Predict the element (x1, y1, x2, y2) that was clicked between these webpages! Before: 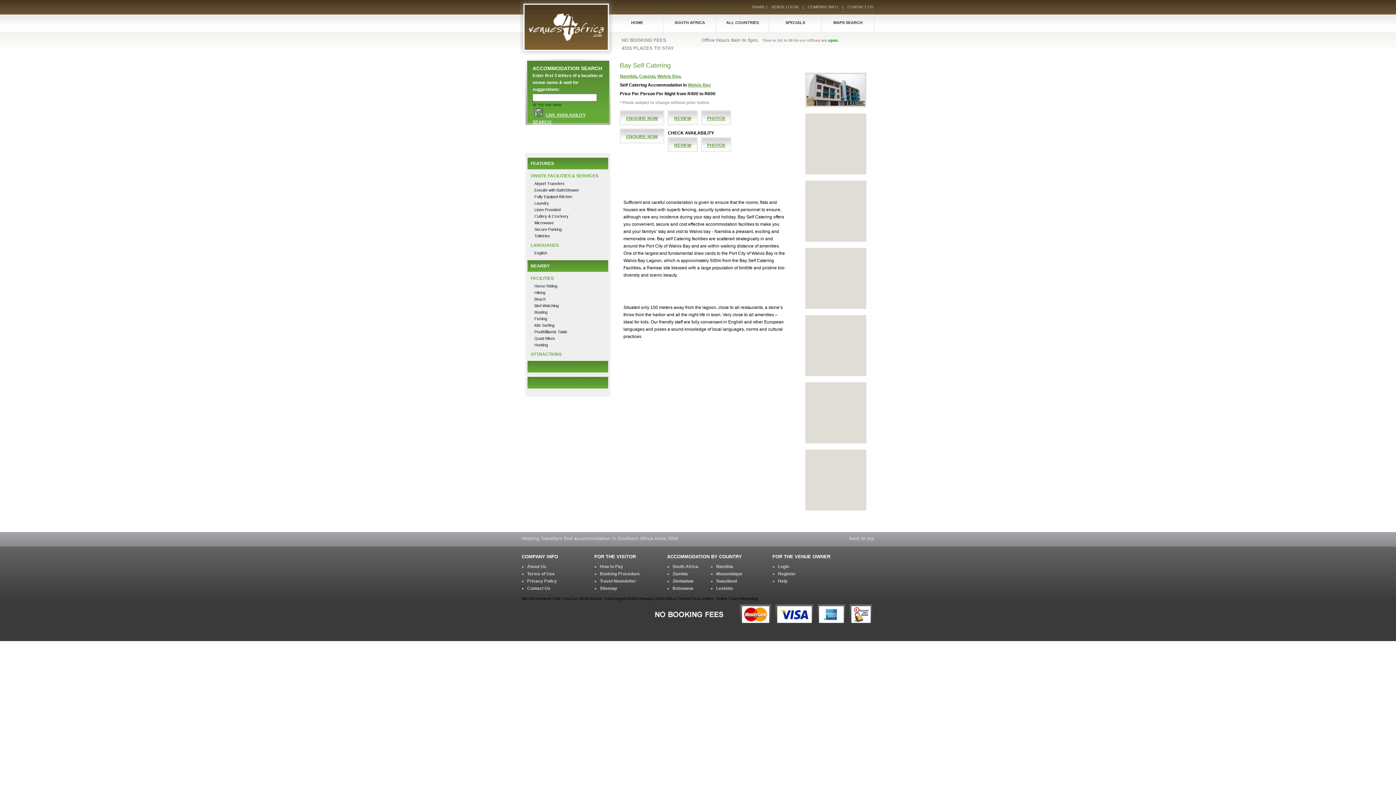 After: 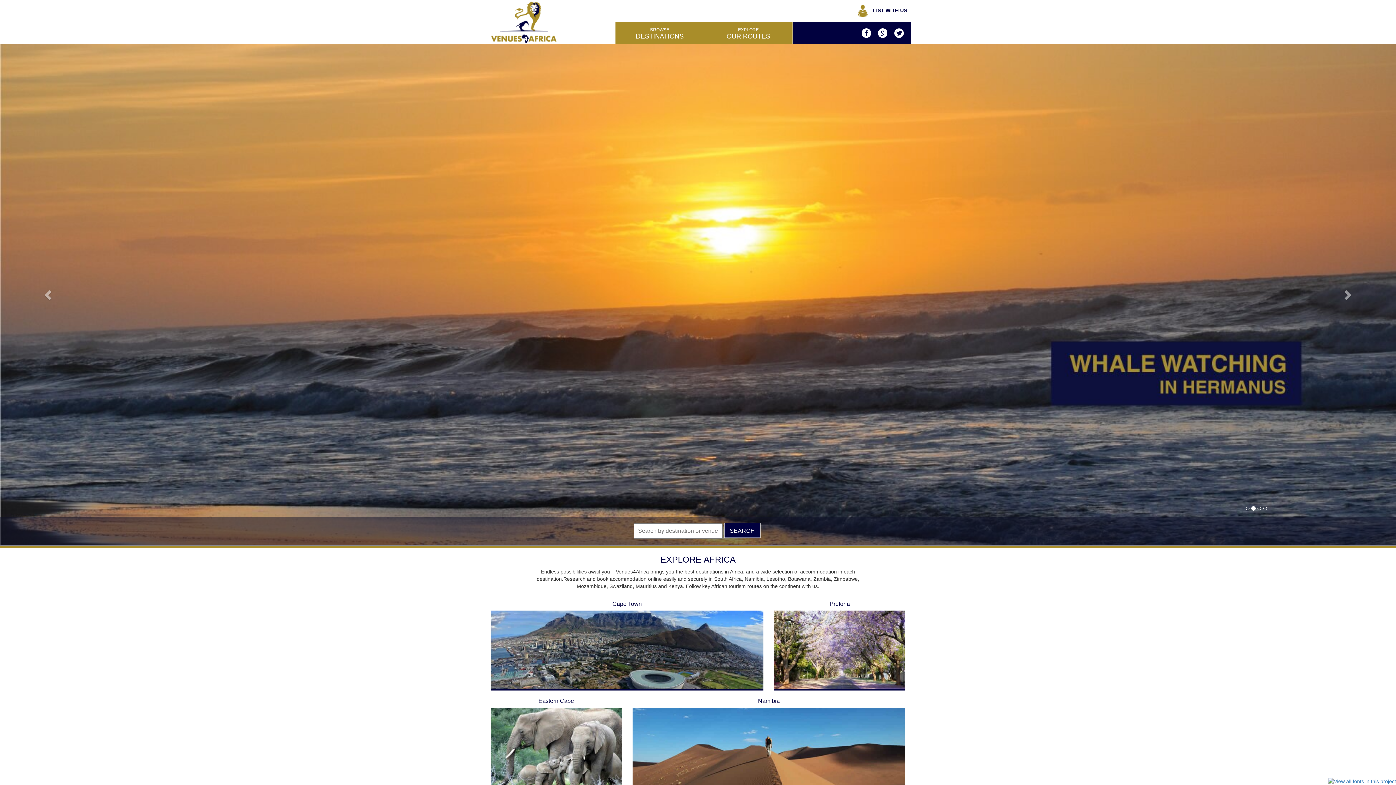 Action: bbox: (771, 4, 798, 9) label: VENUE LOGIN